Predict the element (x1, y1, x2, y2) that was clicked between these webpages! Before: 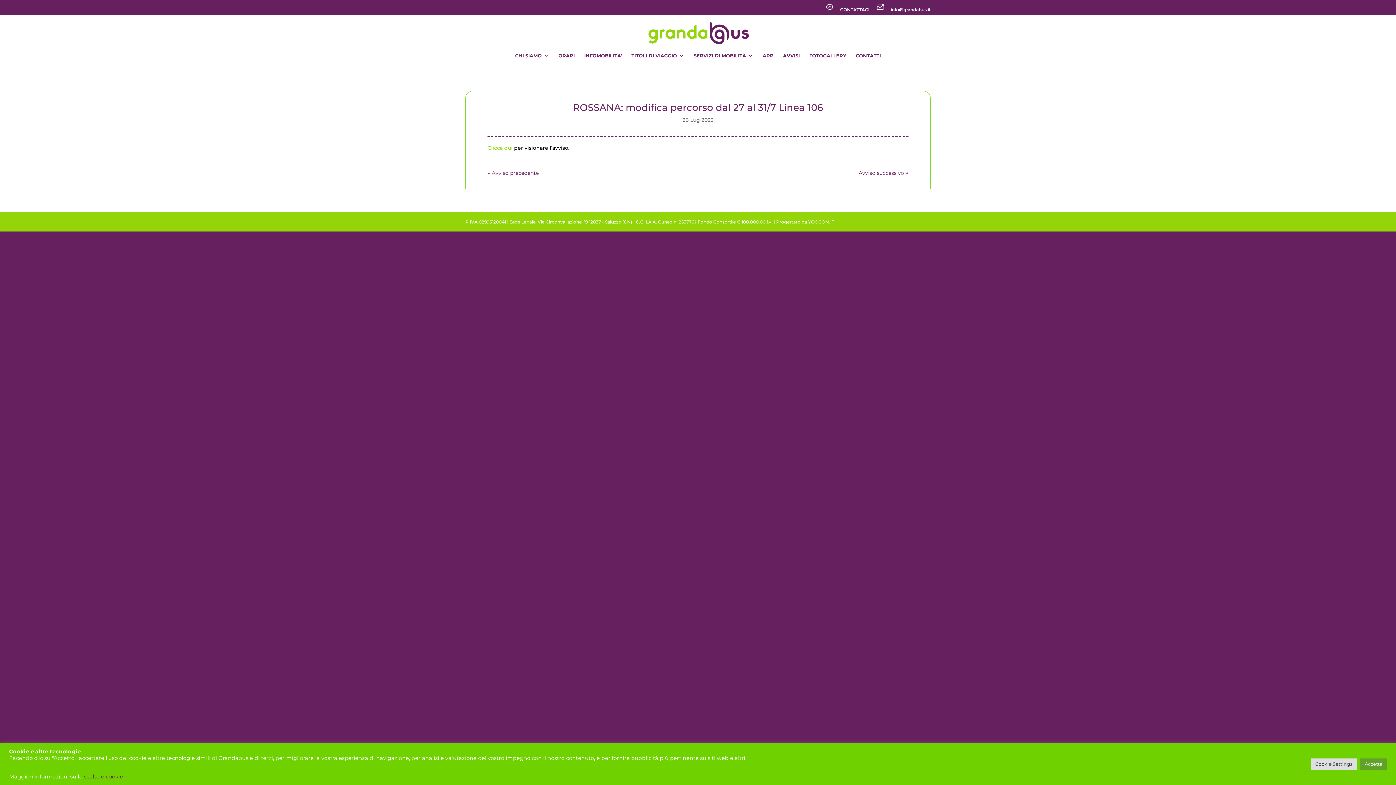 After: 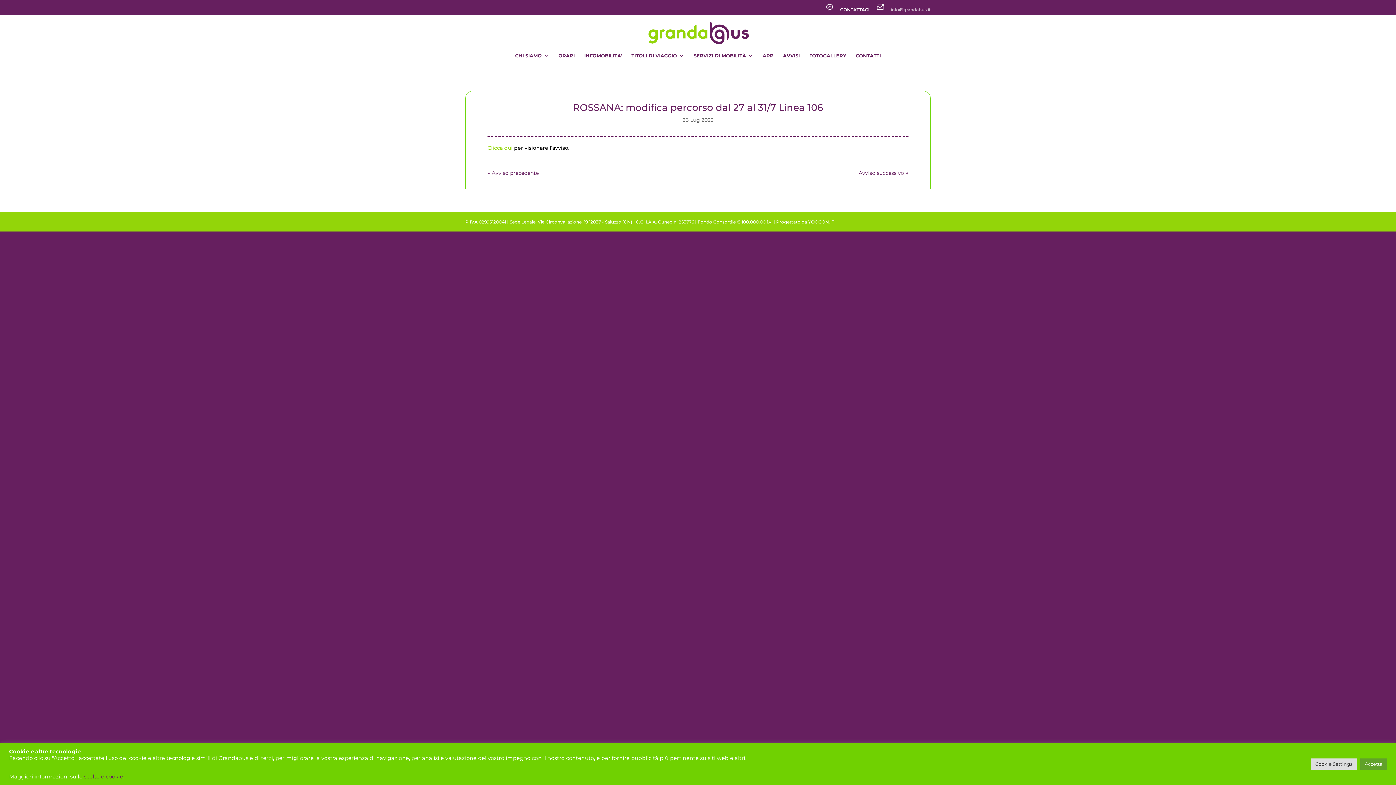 Action: label: info@grandabus.it bbox: (890, 7, 930, 15)